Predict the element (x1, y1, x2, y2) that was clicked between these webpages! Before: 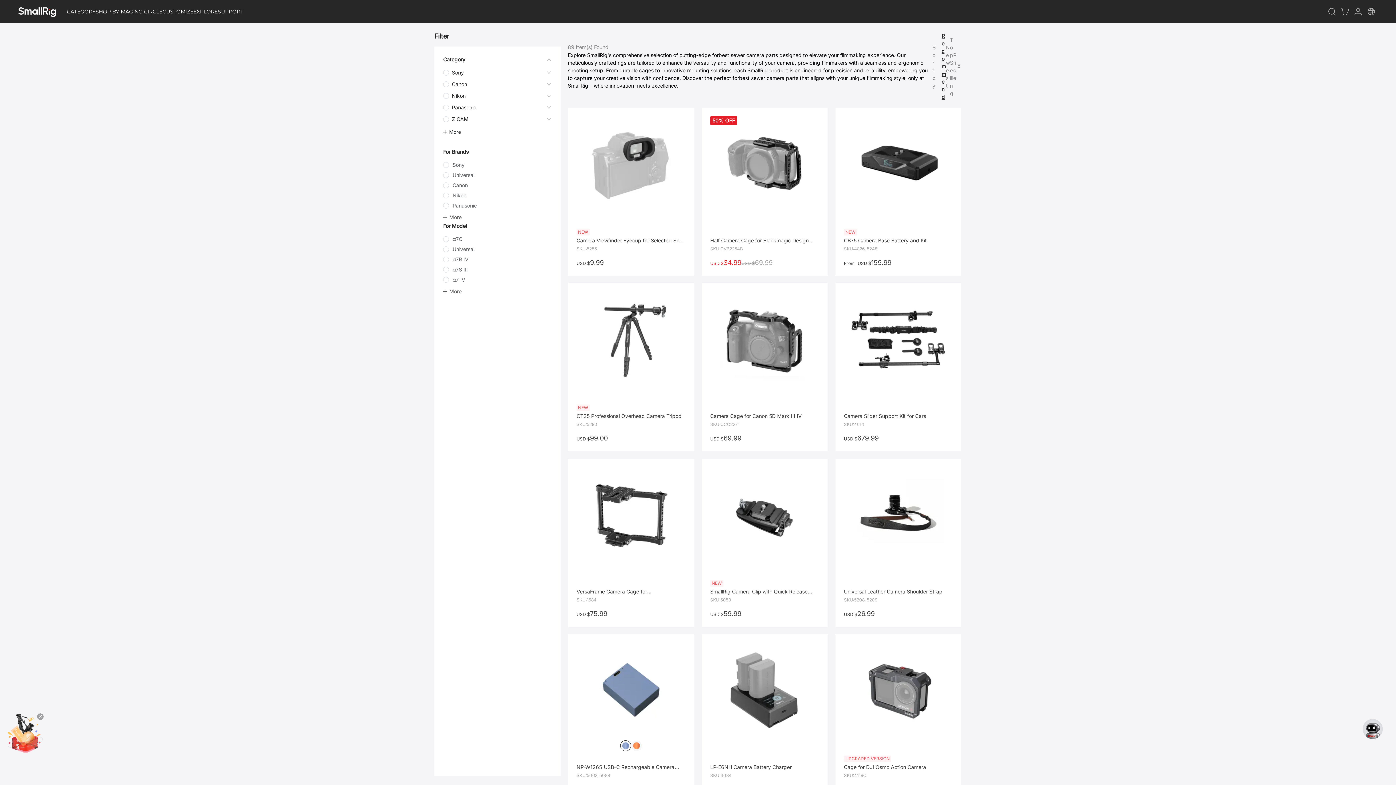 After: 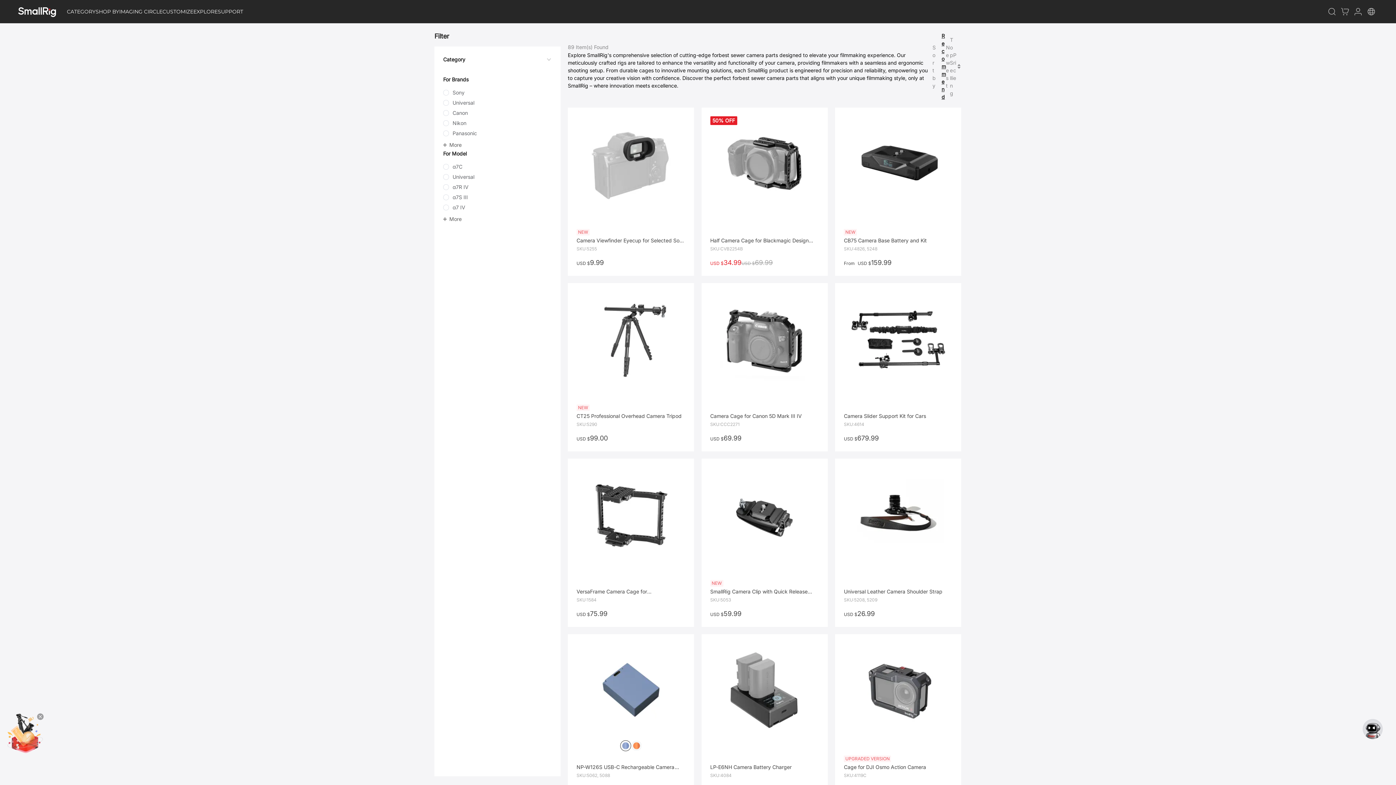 Action: label: Category bbox: (443, 55, 554, 64)